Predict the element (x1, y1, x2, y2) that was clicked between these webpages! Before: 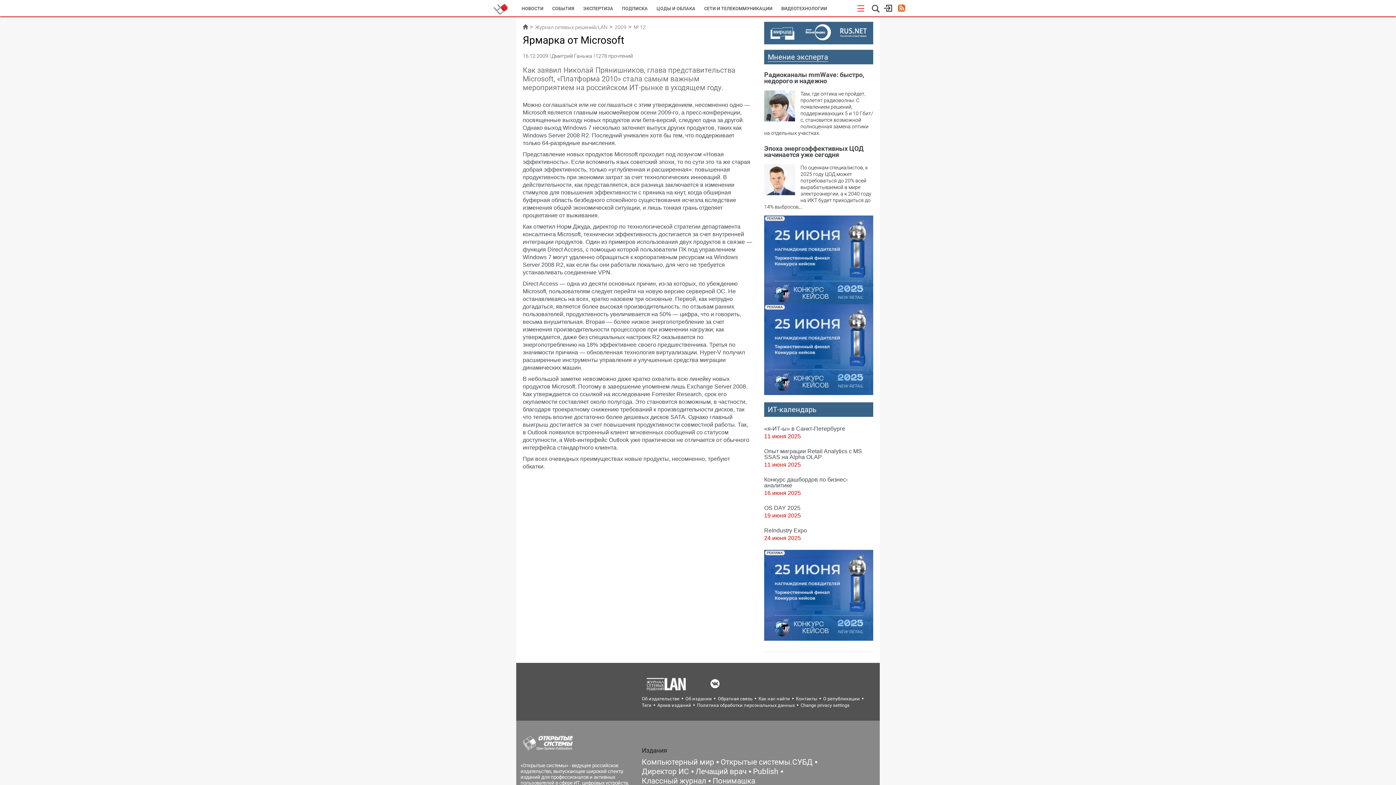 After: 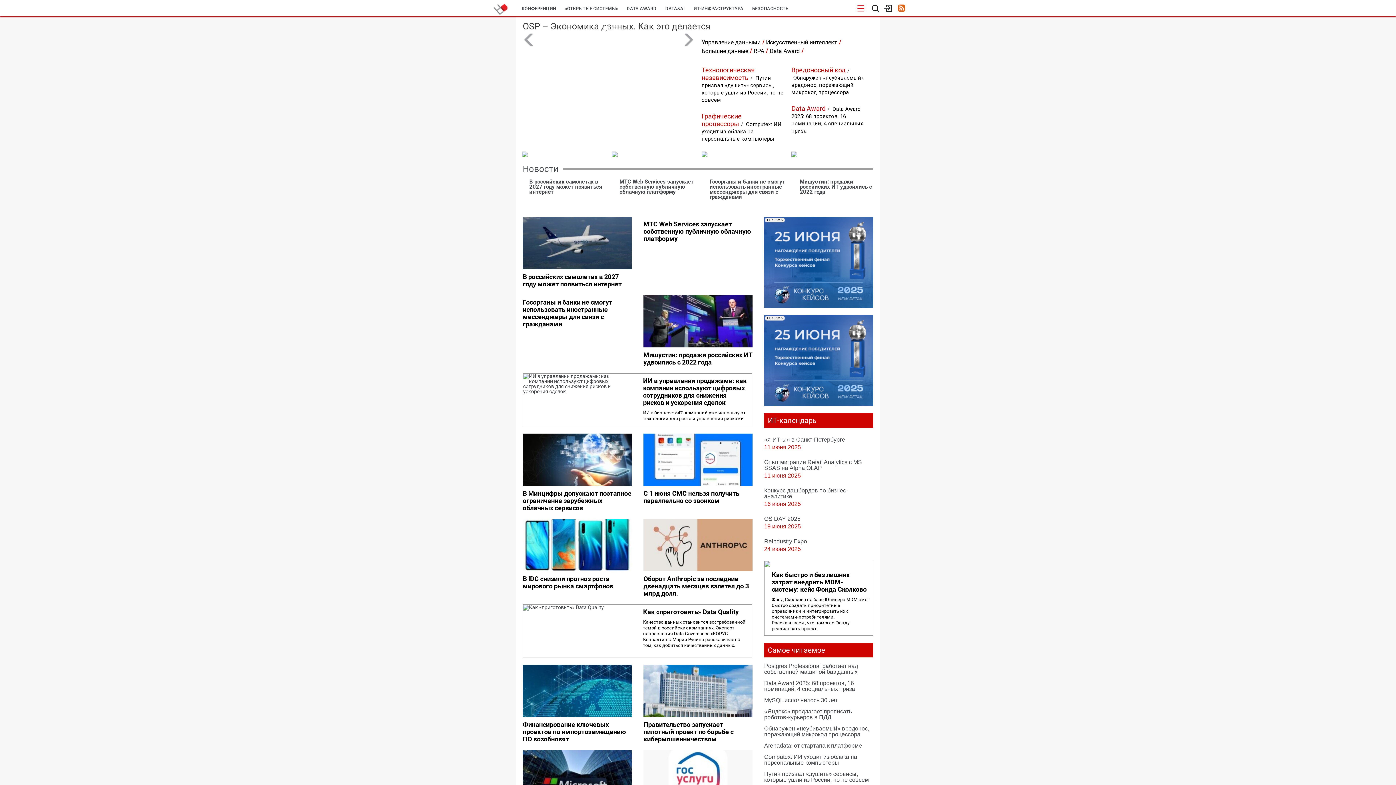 Action: bbox: (522, 23, 528, 30)